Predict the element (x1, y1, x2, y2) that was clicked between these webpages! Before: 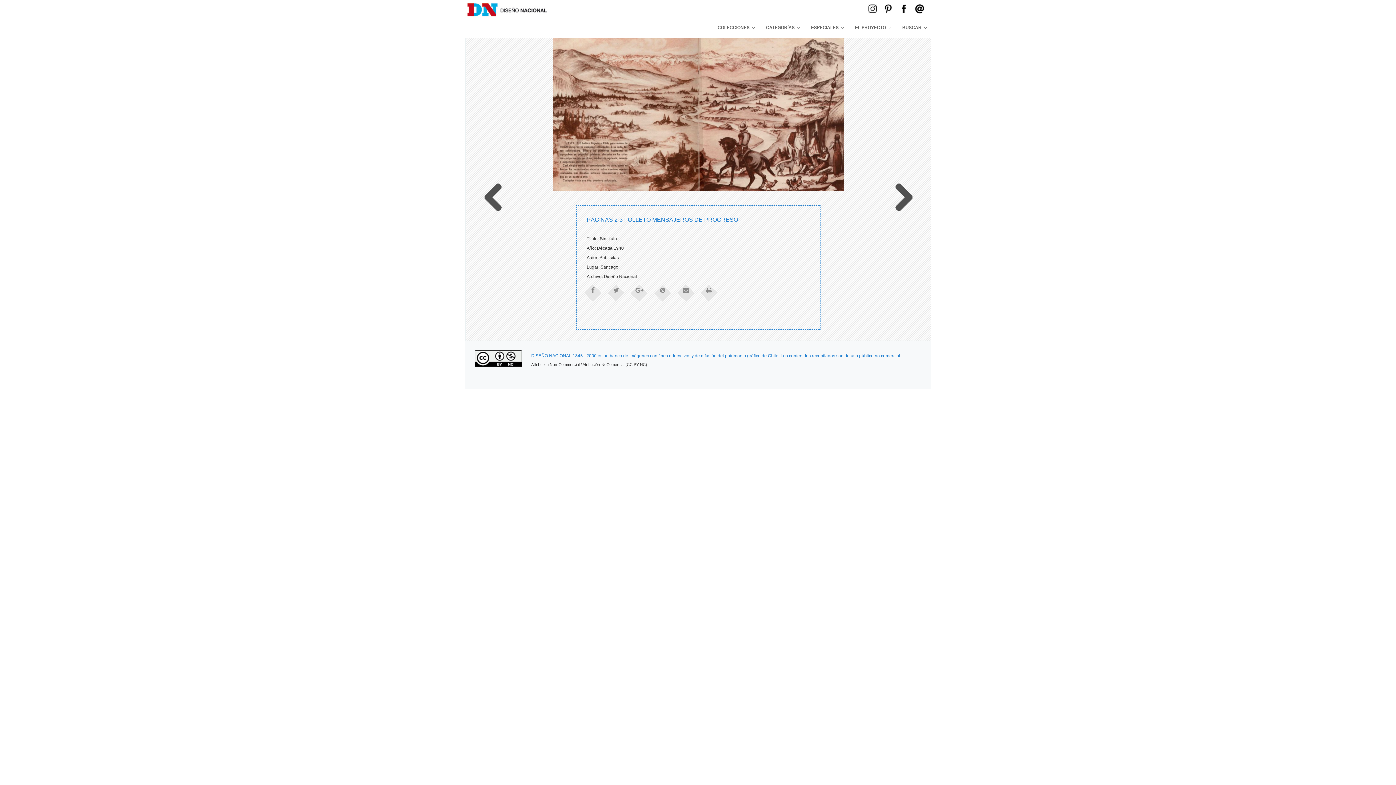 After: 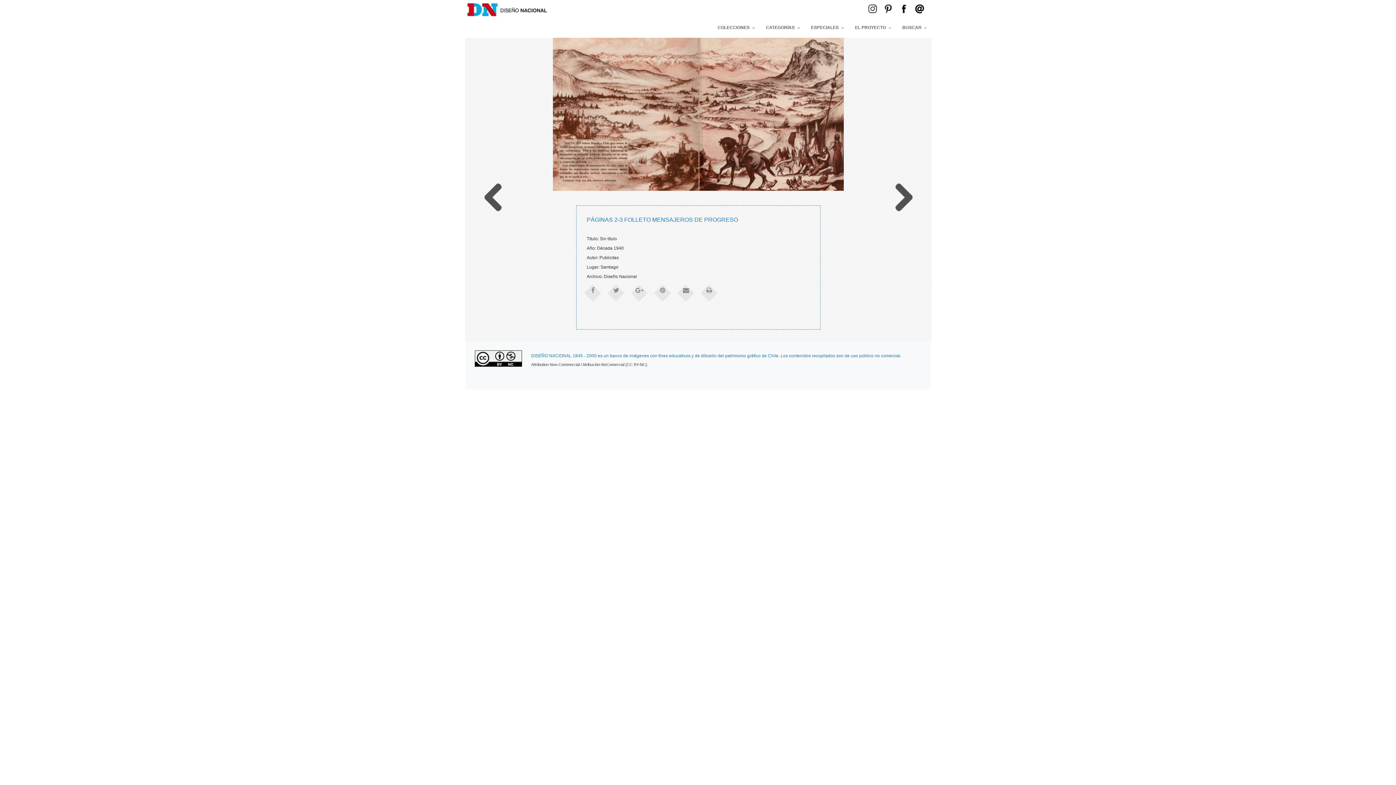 Action: bbox: (884, 9, 893, 14)